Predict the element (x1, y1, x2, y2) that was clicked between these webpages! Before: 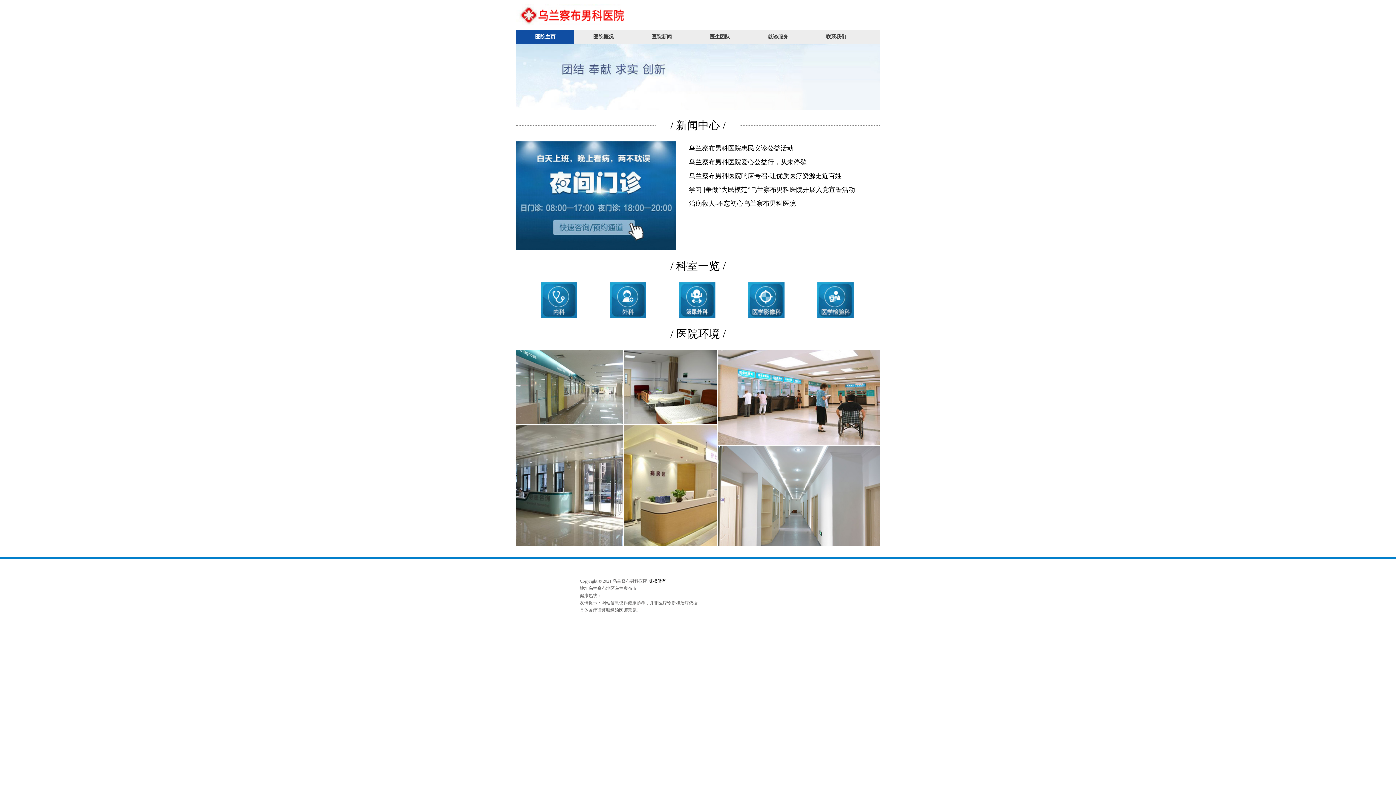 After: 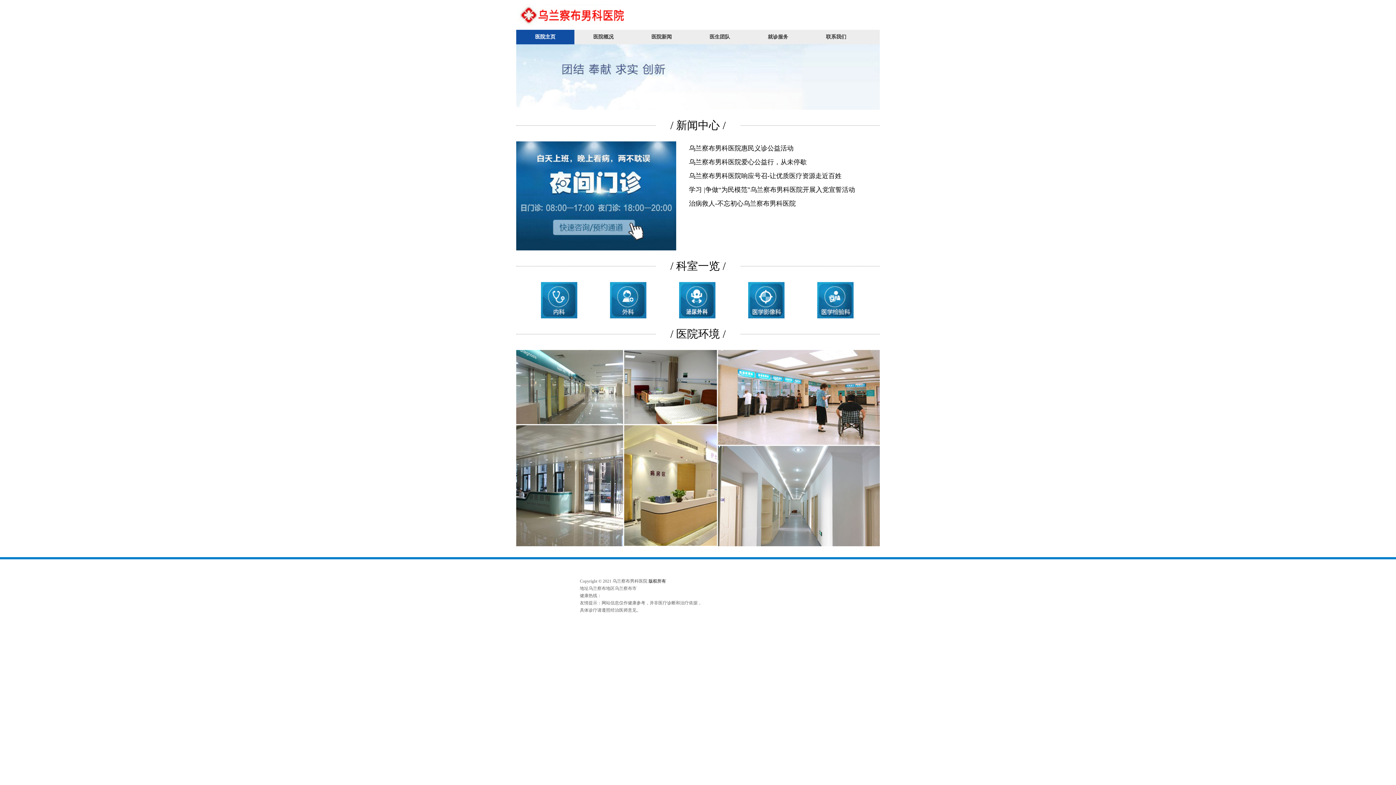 Action: bbox: (632, 29, 690, 44) label: 医院新闻